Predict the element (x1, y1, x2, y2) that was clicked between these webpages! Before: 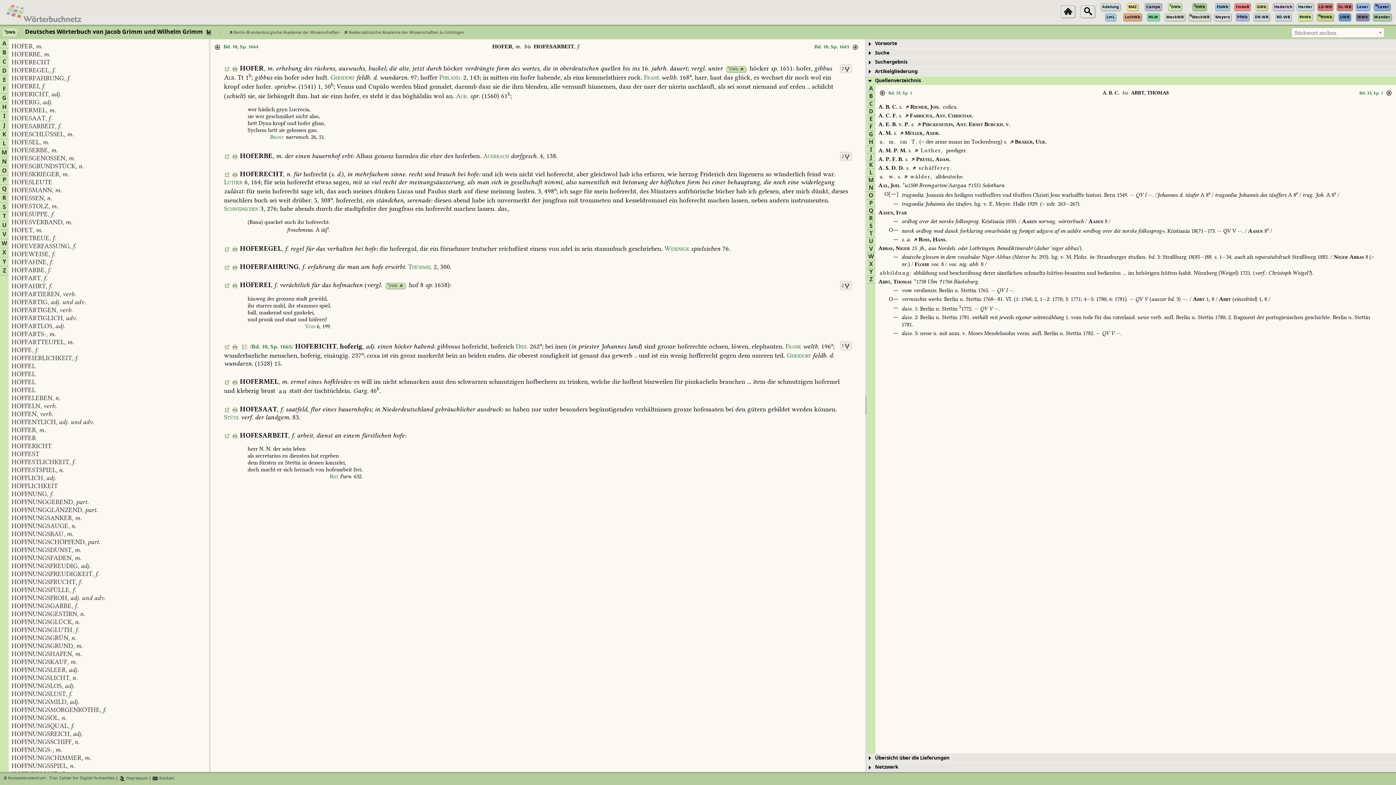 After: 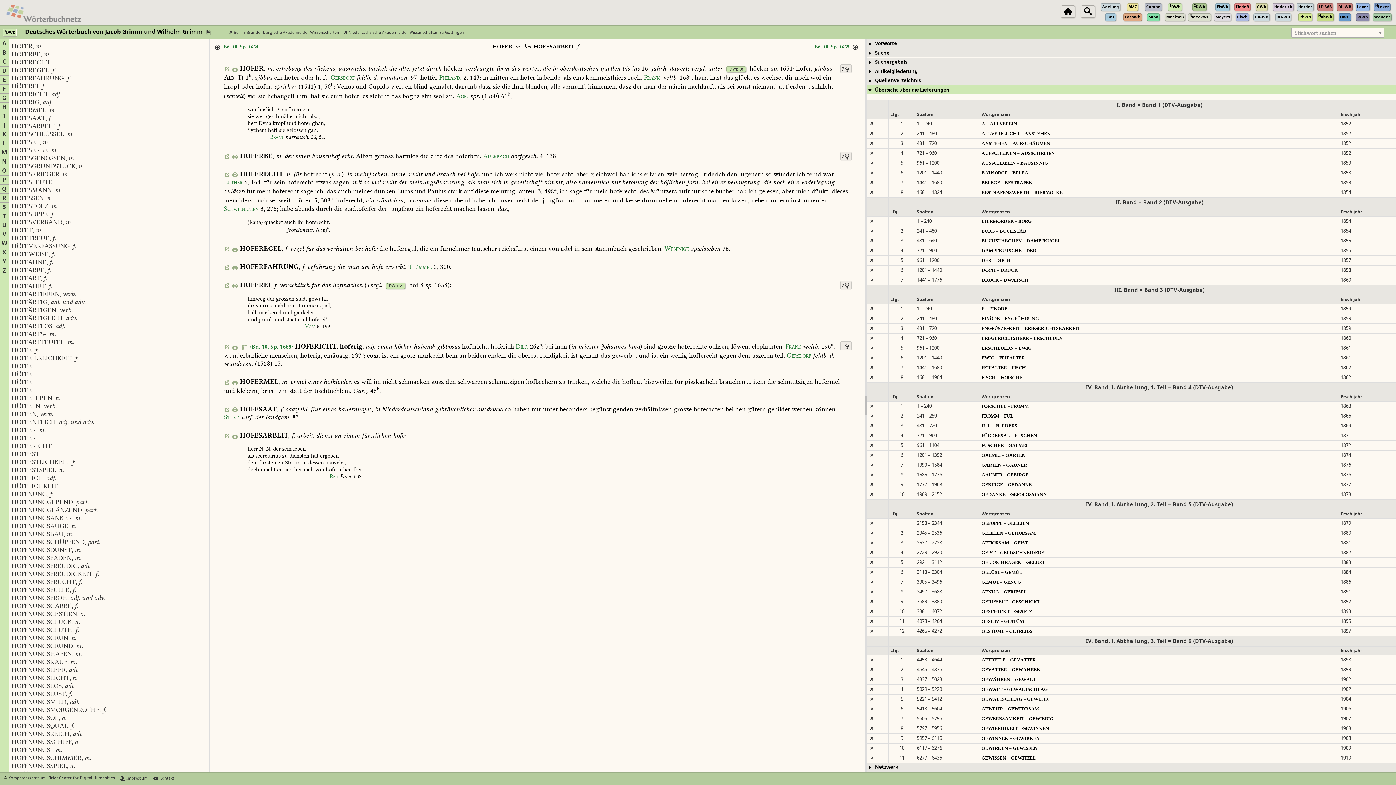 Action: bbox: (875, 754, 949, 761) label: Übersicht über die Lieferungen